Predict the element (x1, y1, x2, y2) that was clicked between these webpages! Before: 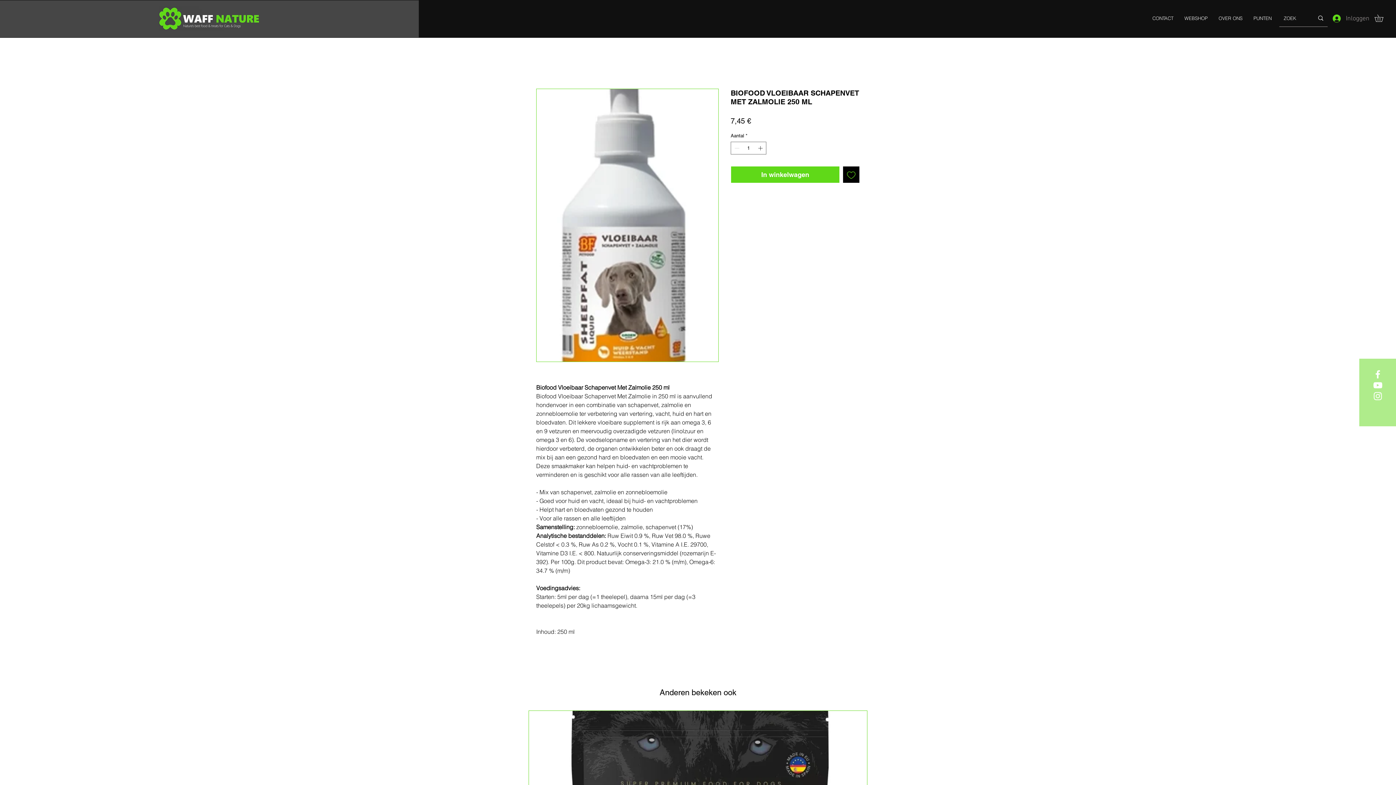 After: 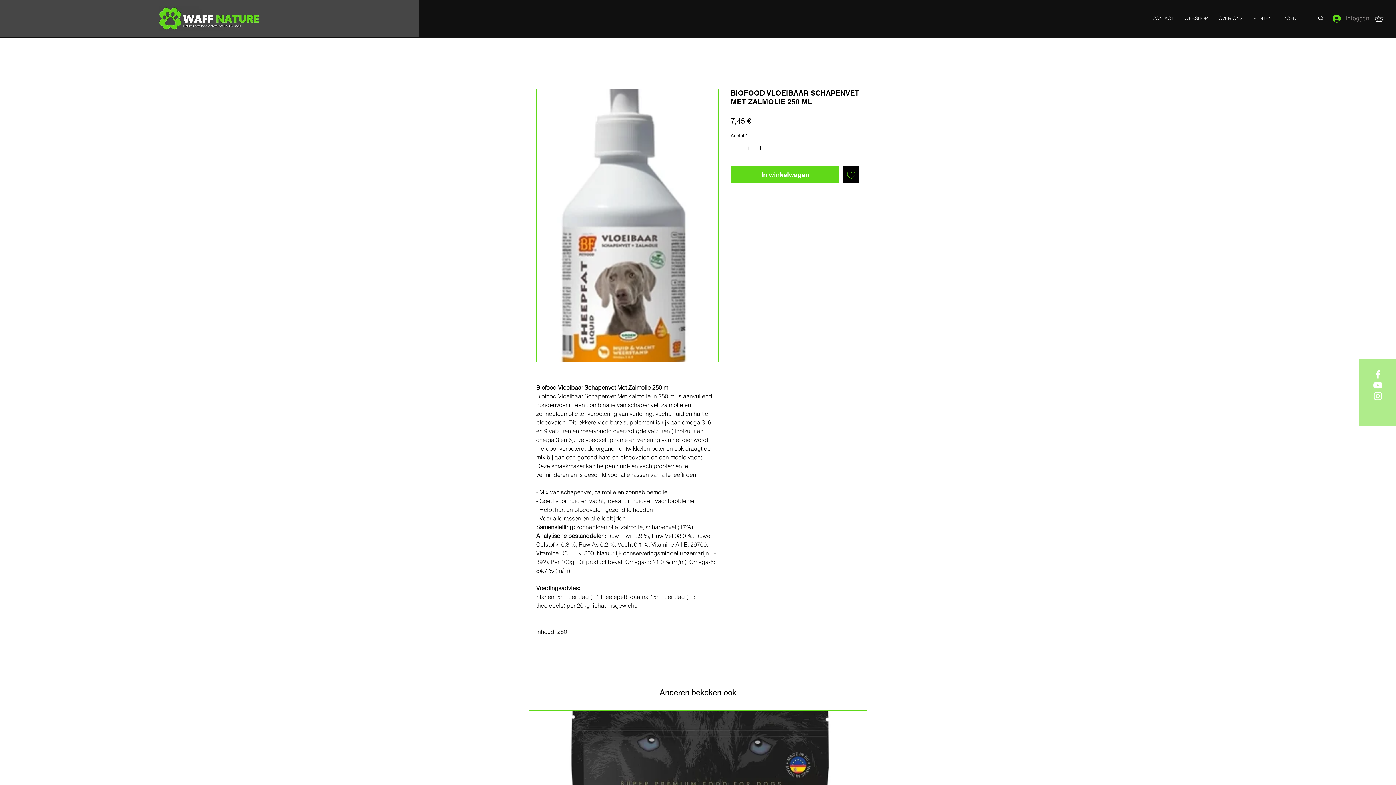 Action: label: Waff Nature bbox: (1372, 369, 1383, 380)